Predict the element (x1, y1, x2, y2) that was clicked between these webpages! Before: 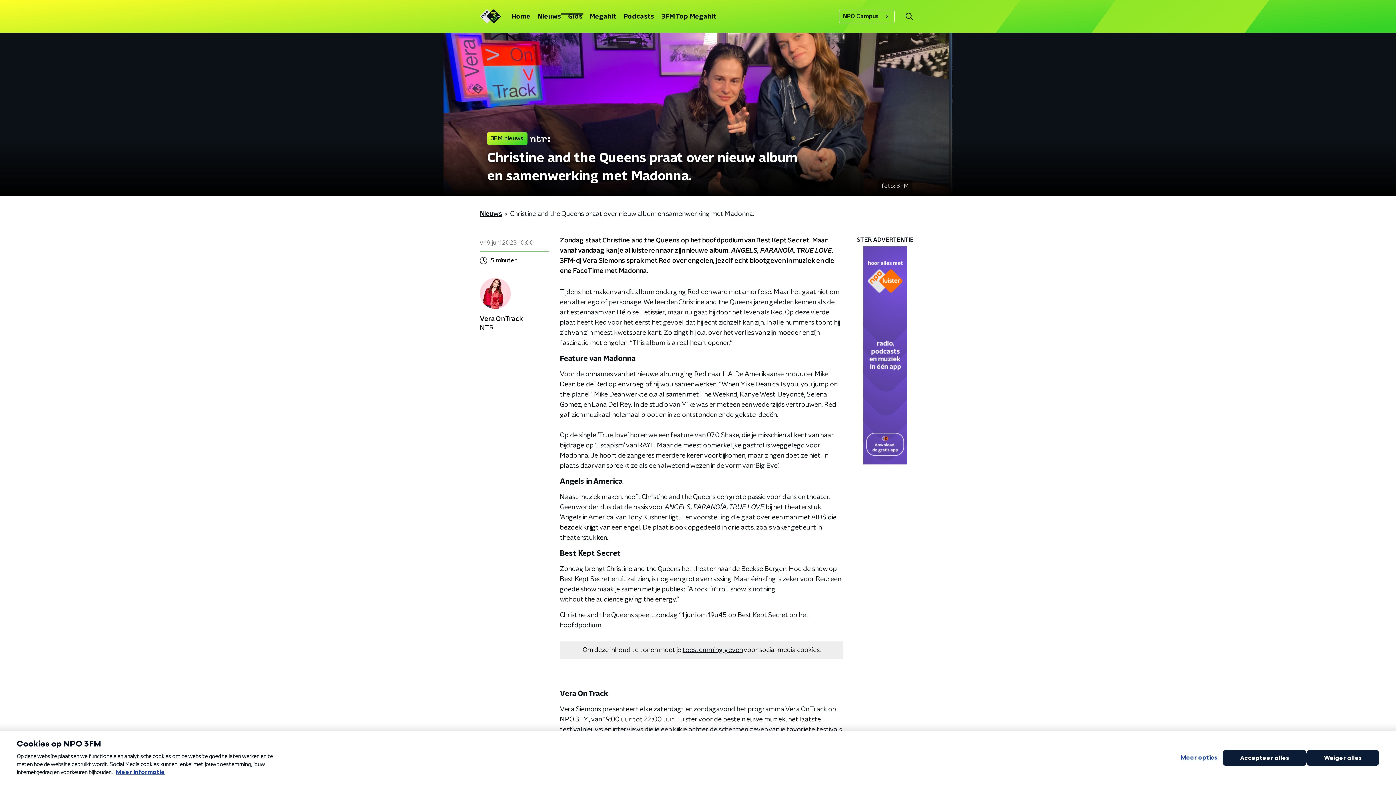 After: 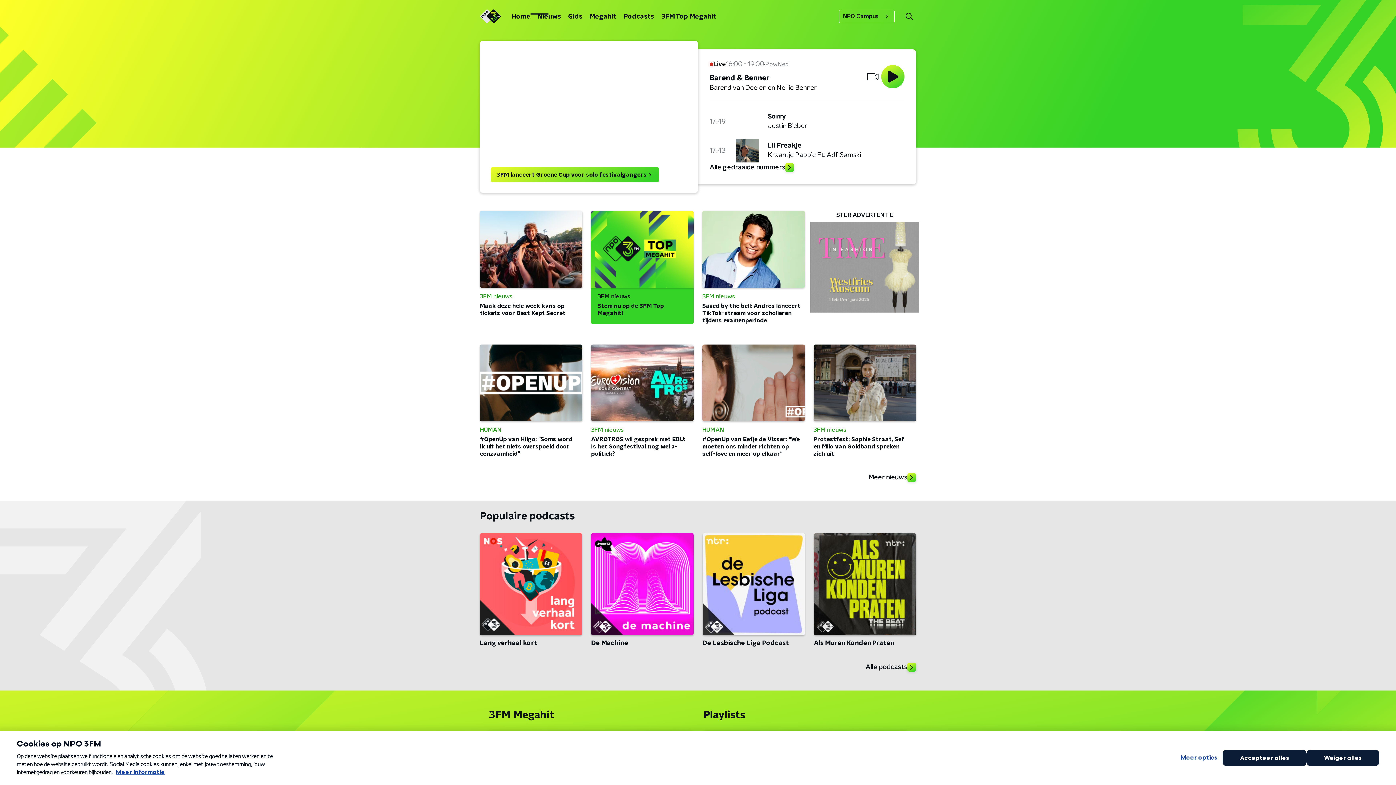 Action: bbox: (480, 9, 500, 23)